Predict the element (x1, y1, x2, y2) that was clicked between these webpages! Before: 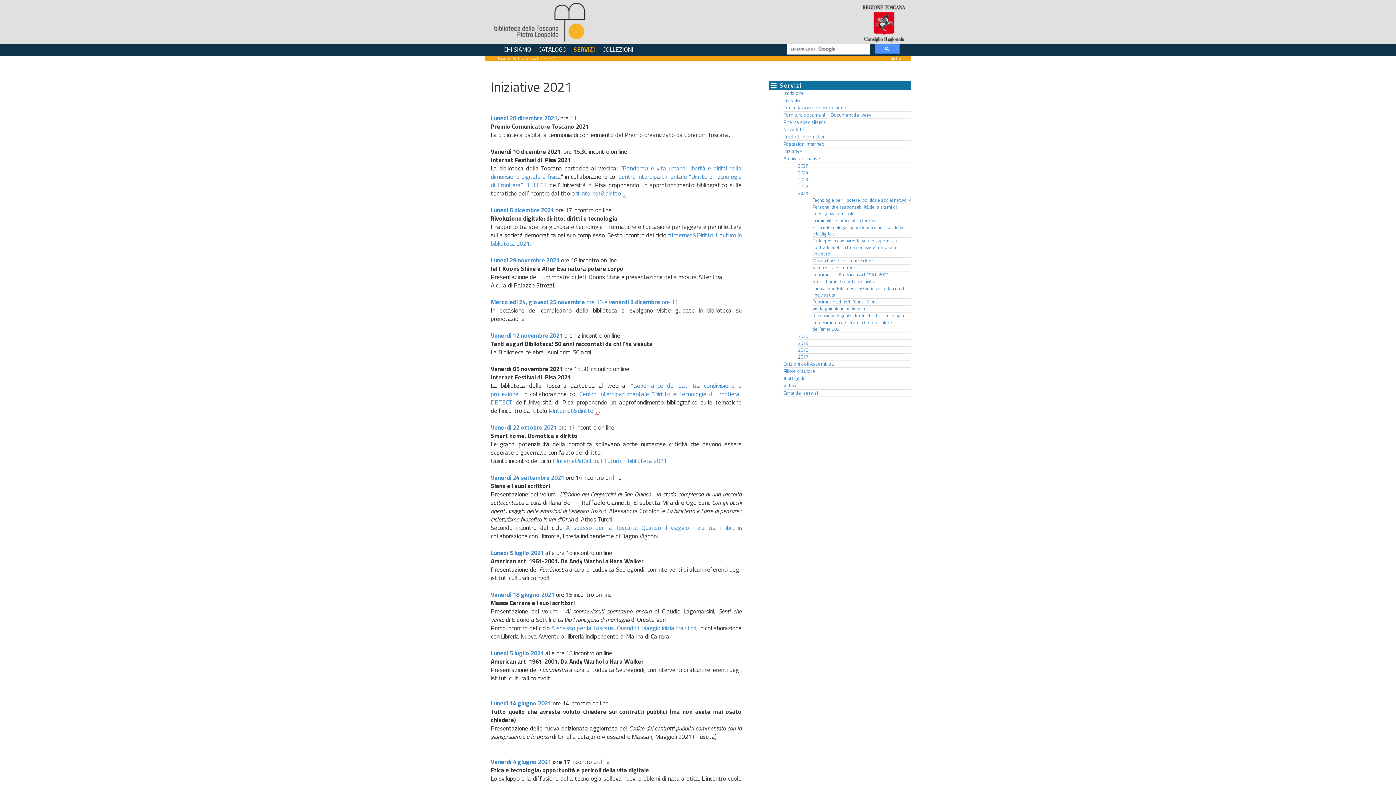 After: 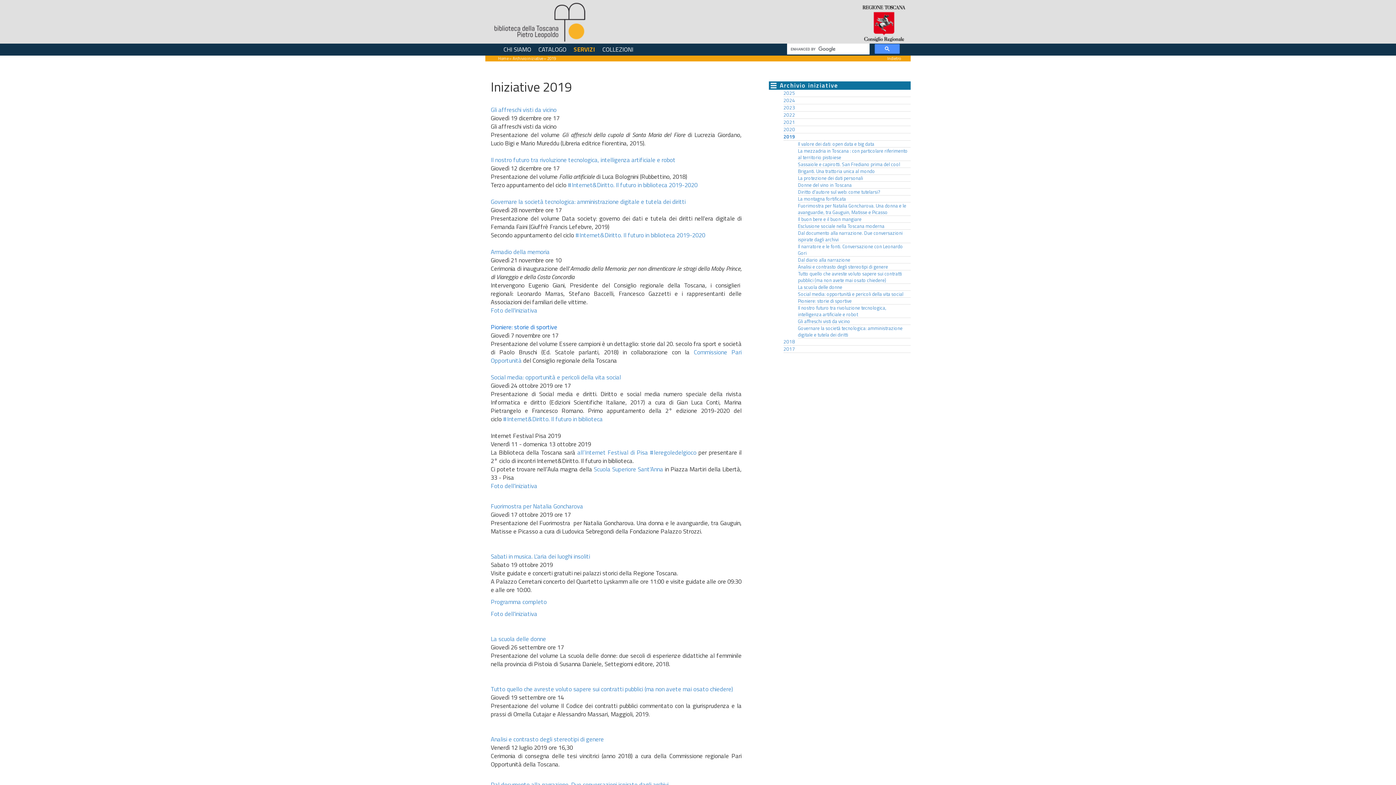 Action: bbox: (798, 339, 808, 346) label: 2019